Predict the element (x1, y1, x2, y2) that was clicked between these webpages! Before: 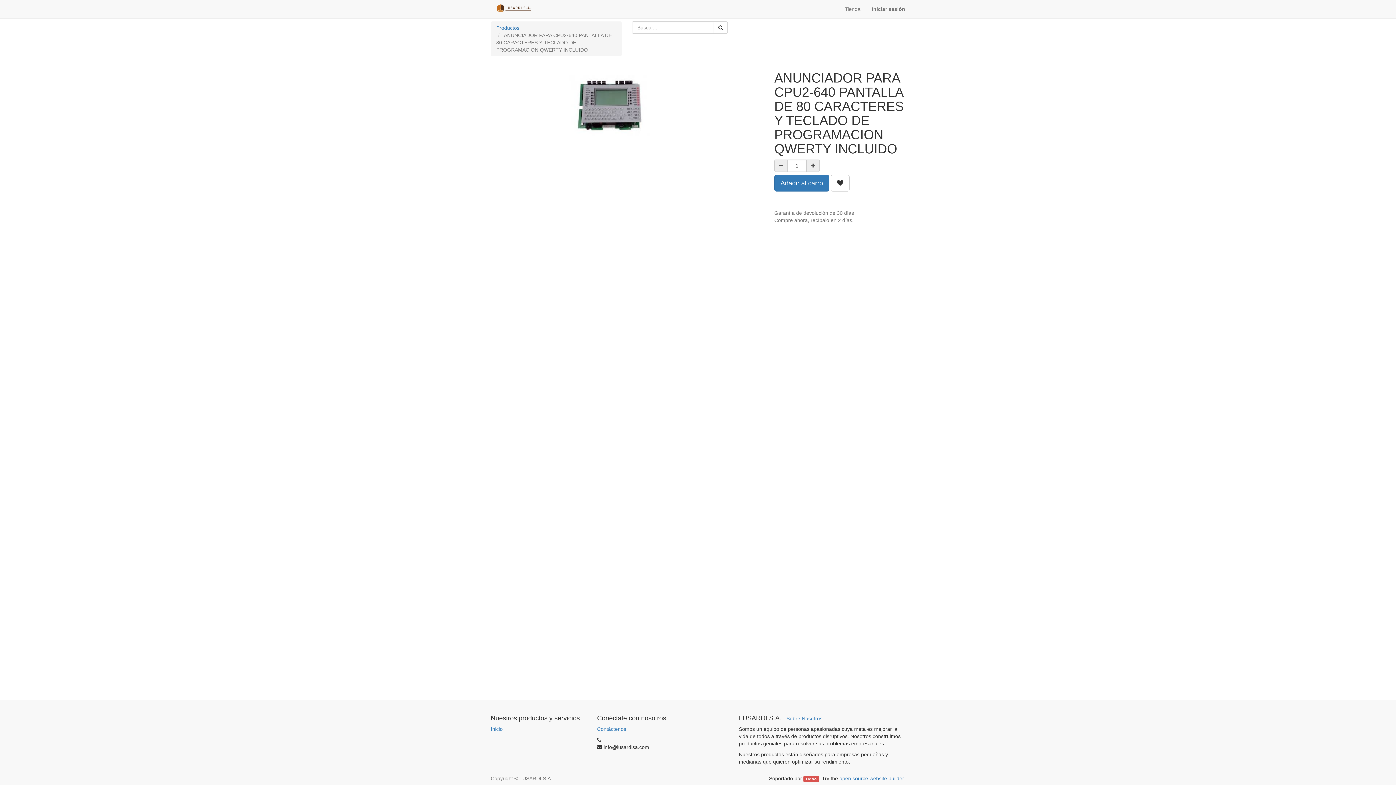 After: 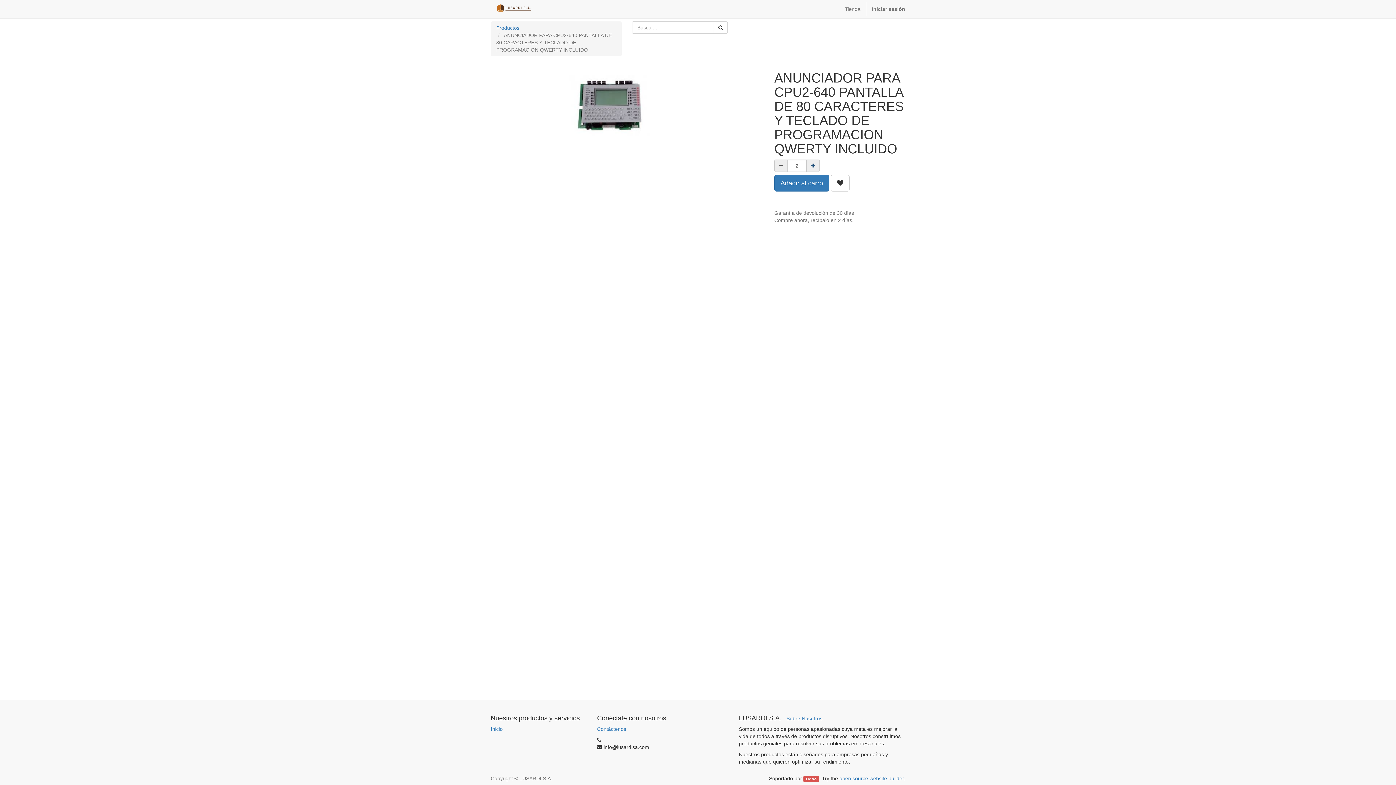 Action: bbox: (806, 159, 820, 172)